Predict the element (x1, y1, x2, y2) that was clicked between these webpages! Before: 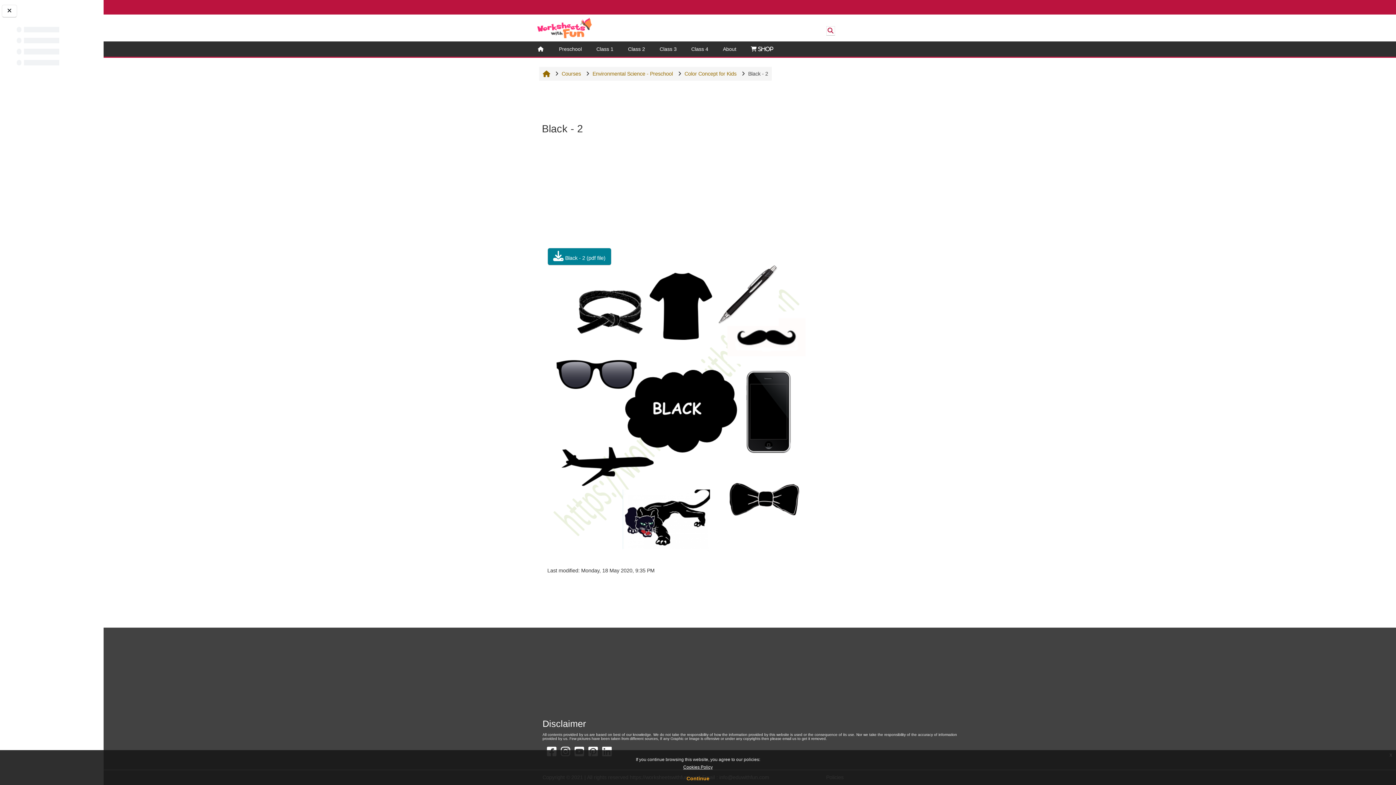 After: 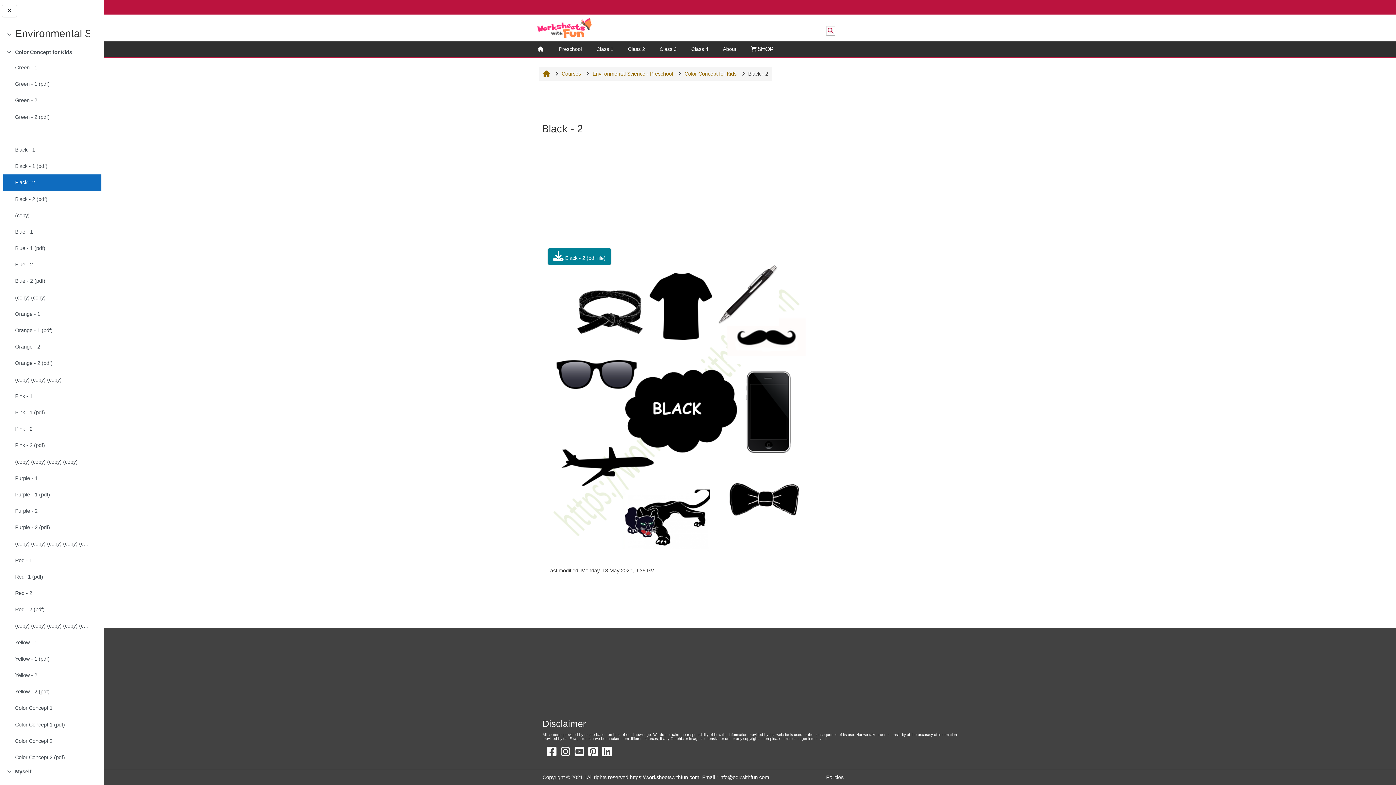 Action: bbox: (1386, 750, 1396, 760) label: x